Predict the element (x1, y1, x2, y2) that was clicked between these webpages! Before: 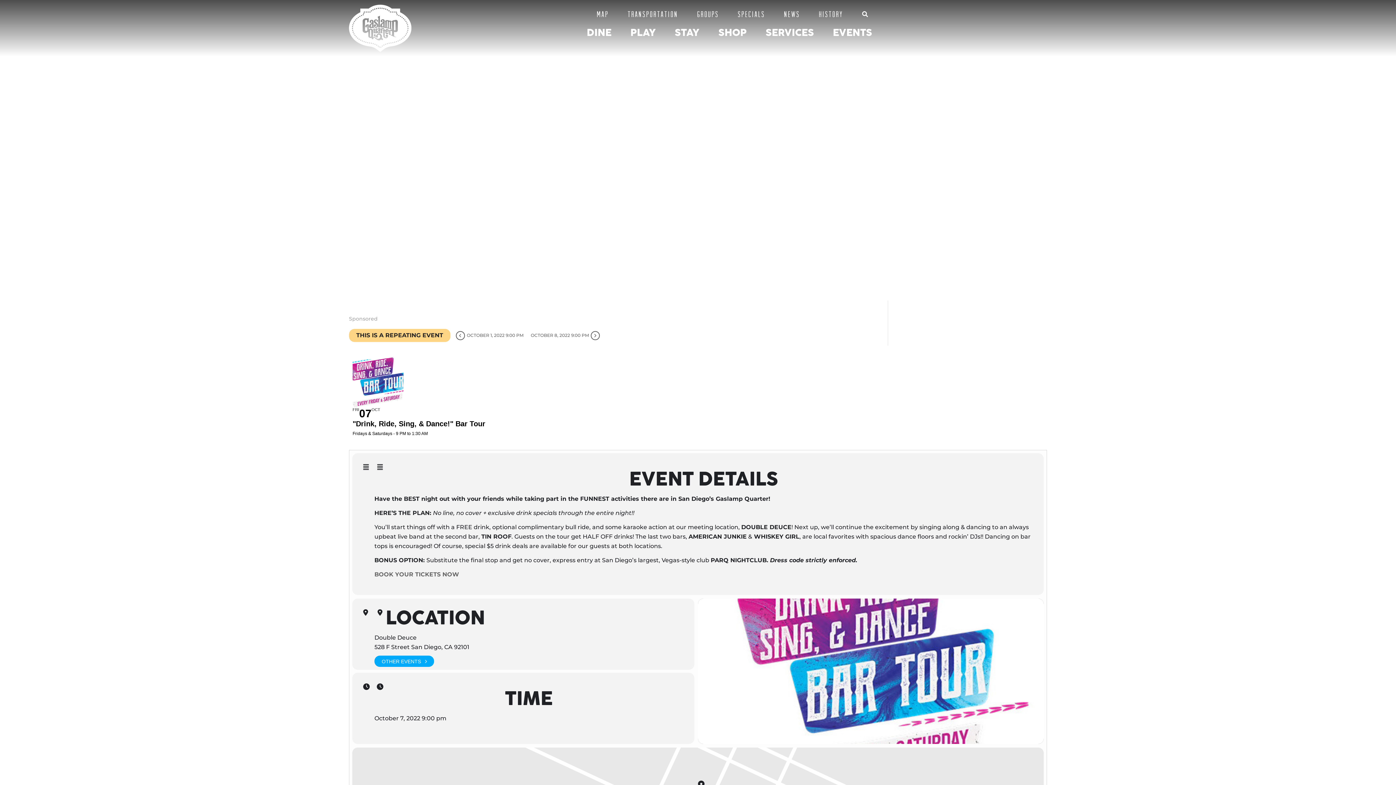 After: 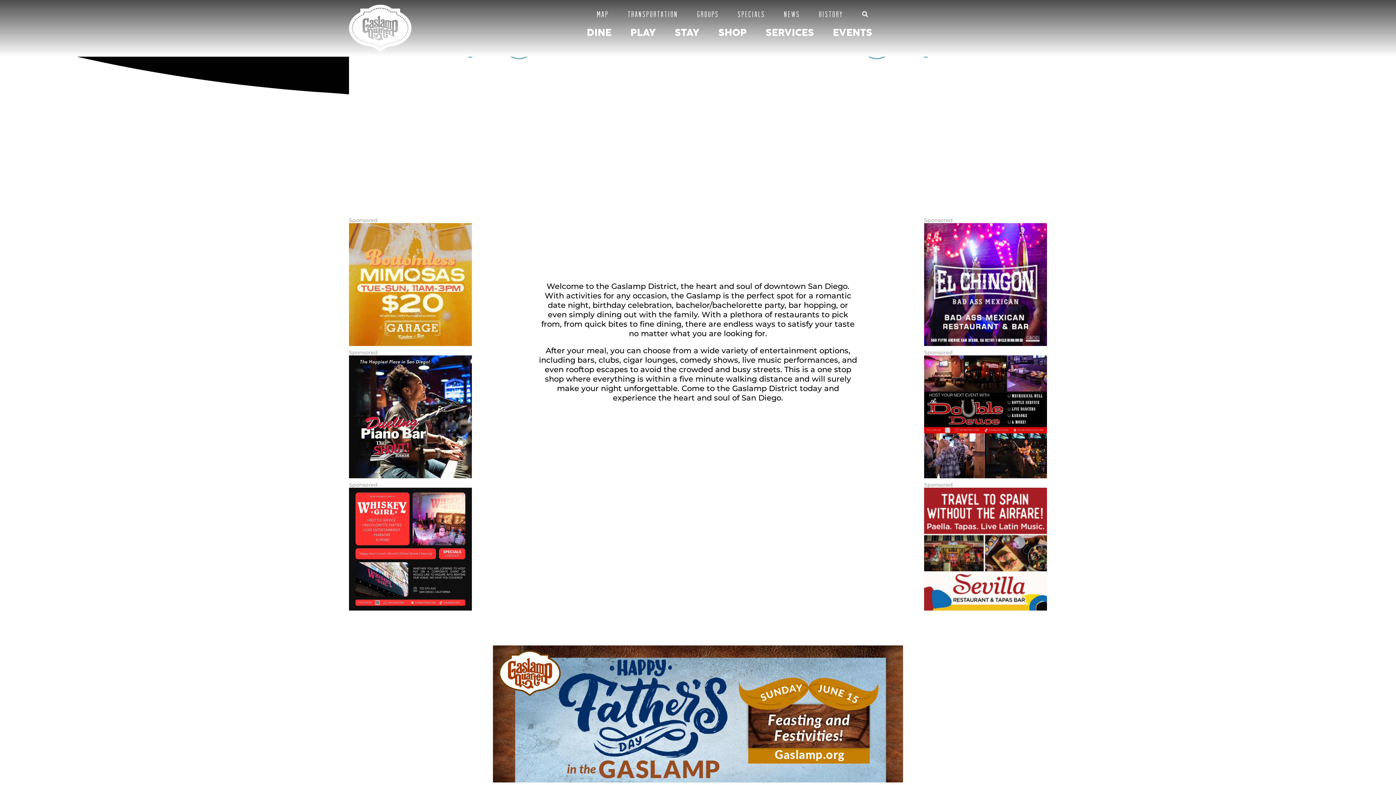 Action: bbox: (349, 4, 411, 52)